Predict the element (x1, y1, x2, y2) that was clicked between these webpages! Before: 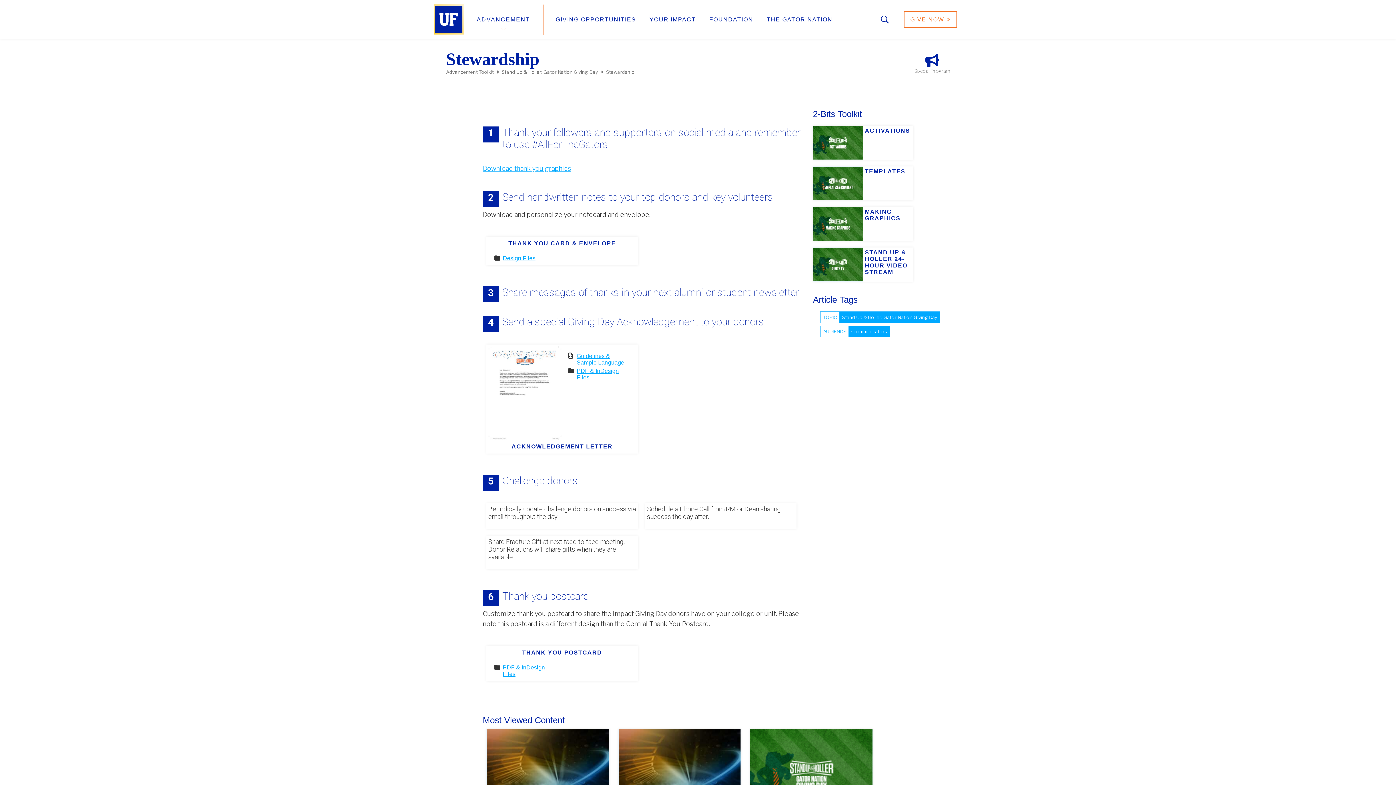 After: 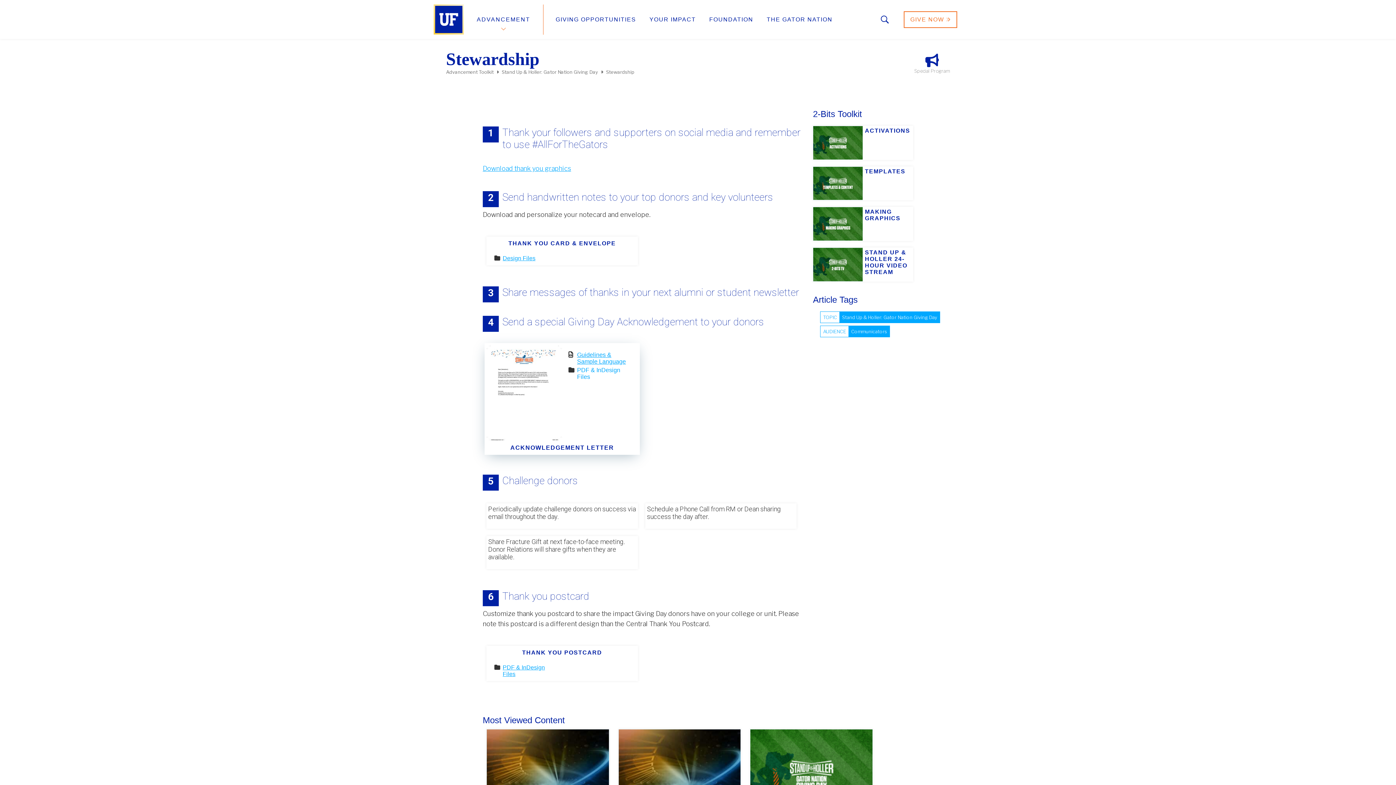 Action: label: PDF & InDesign Files bbox: (576, 368, 628, 381)